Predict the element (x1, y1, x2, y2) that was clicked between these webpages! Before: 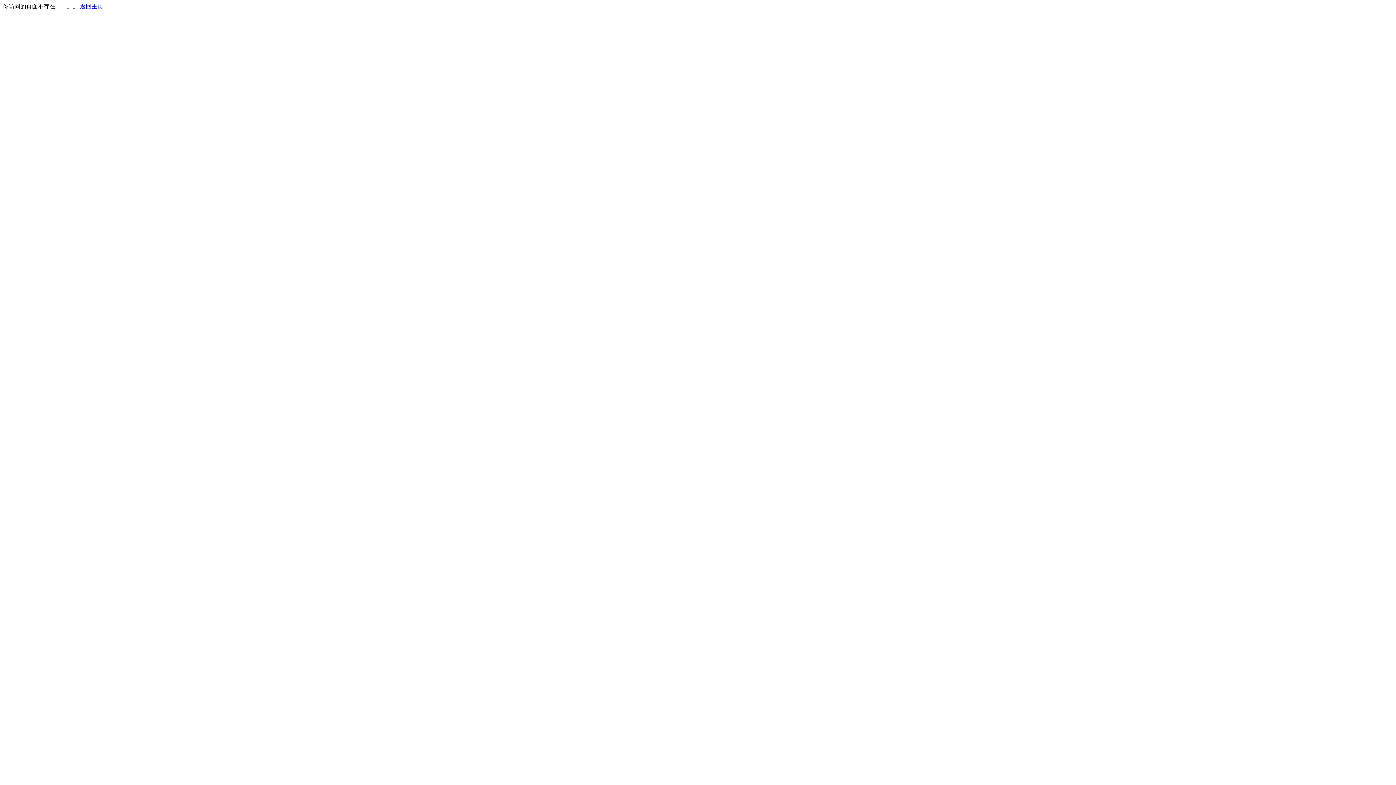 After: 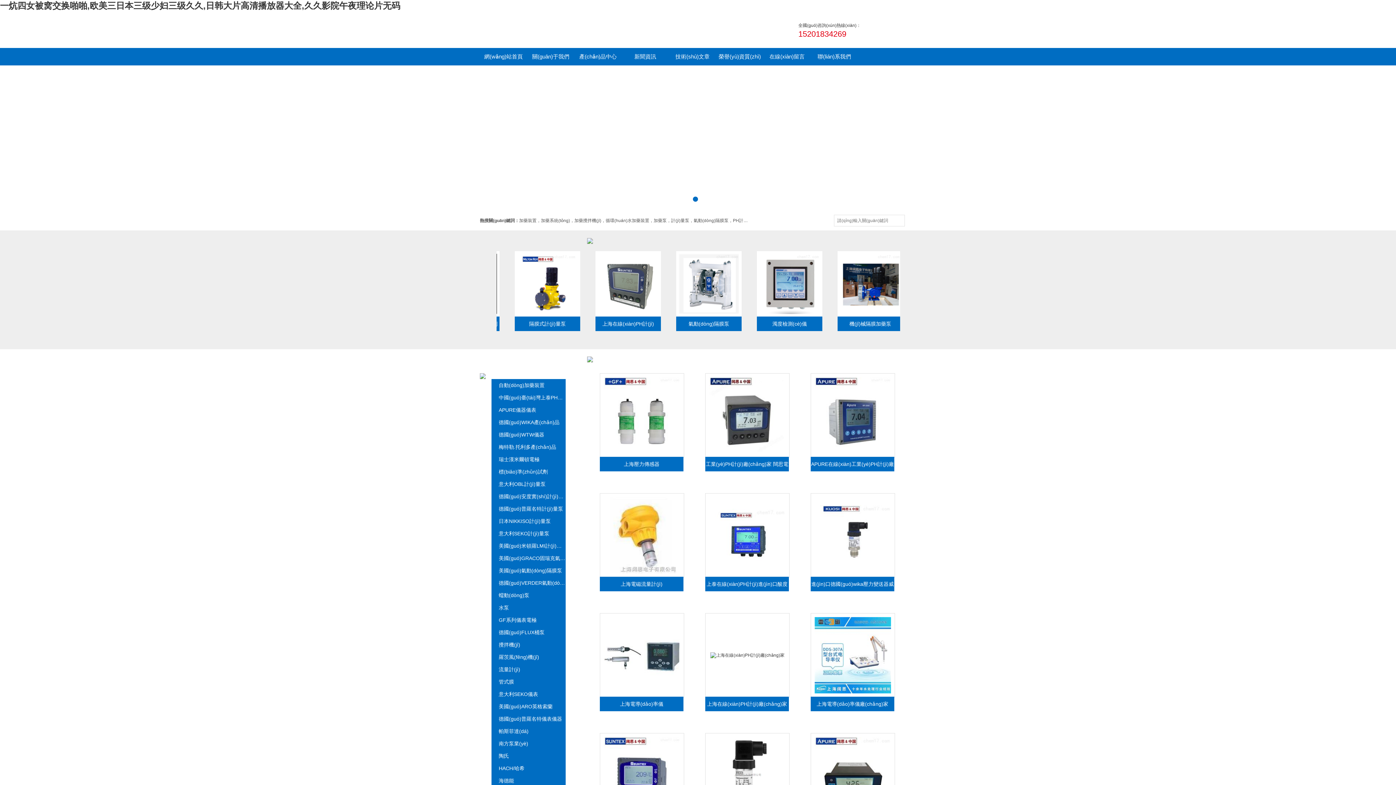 Action: label: 返回主页 bbox: (80, 3, 103, 9)